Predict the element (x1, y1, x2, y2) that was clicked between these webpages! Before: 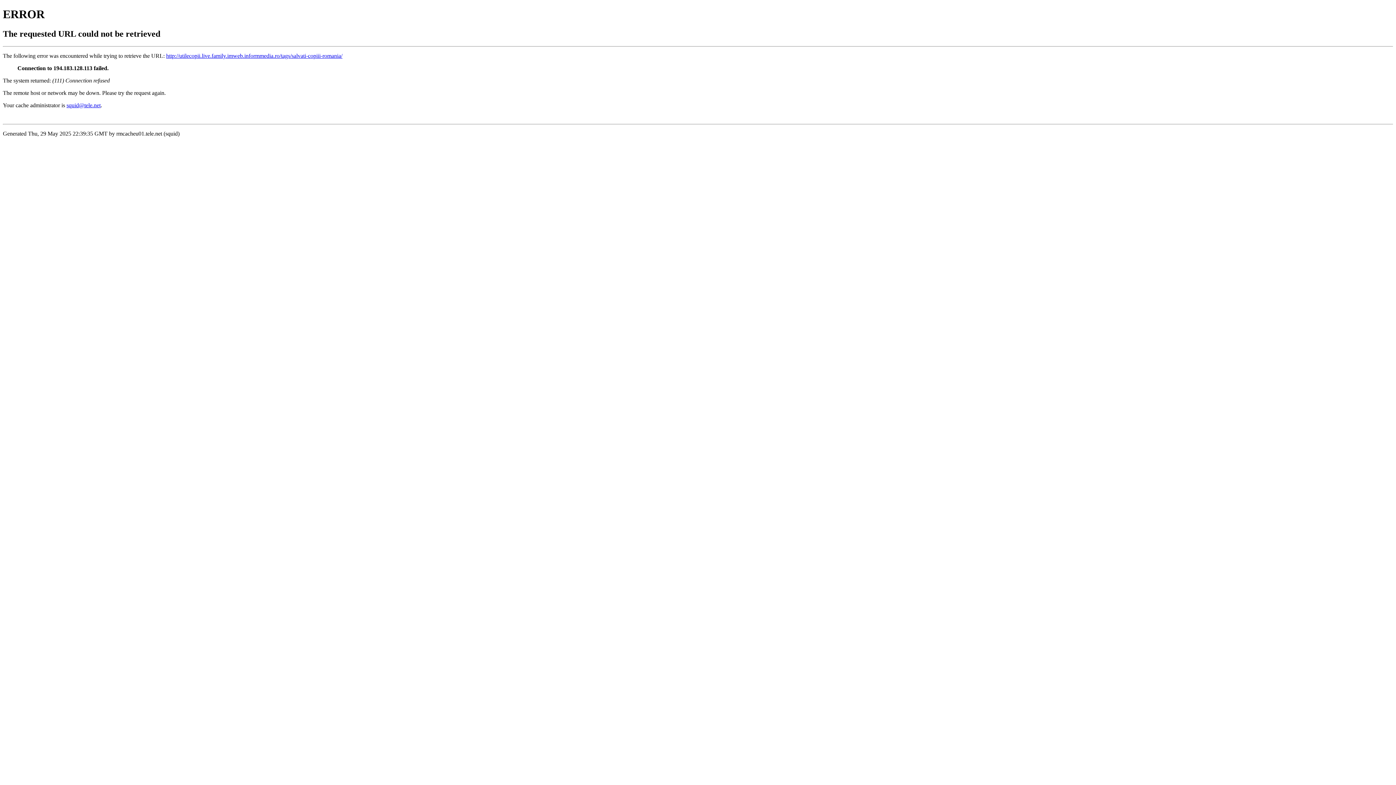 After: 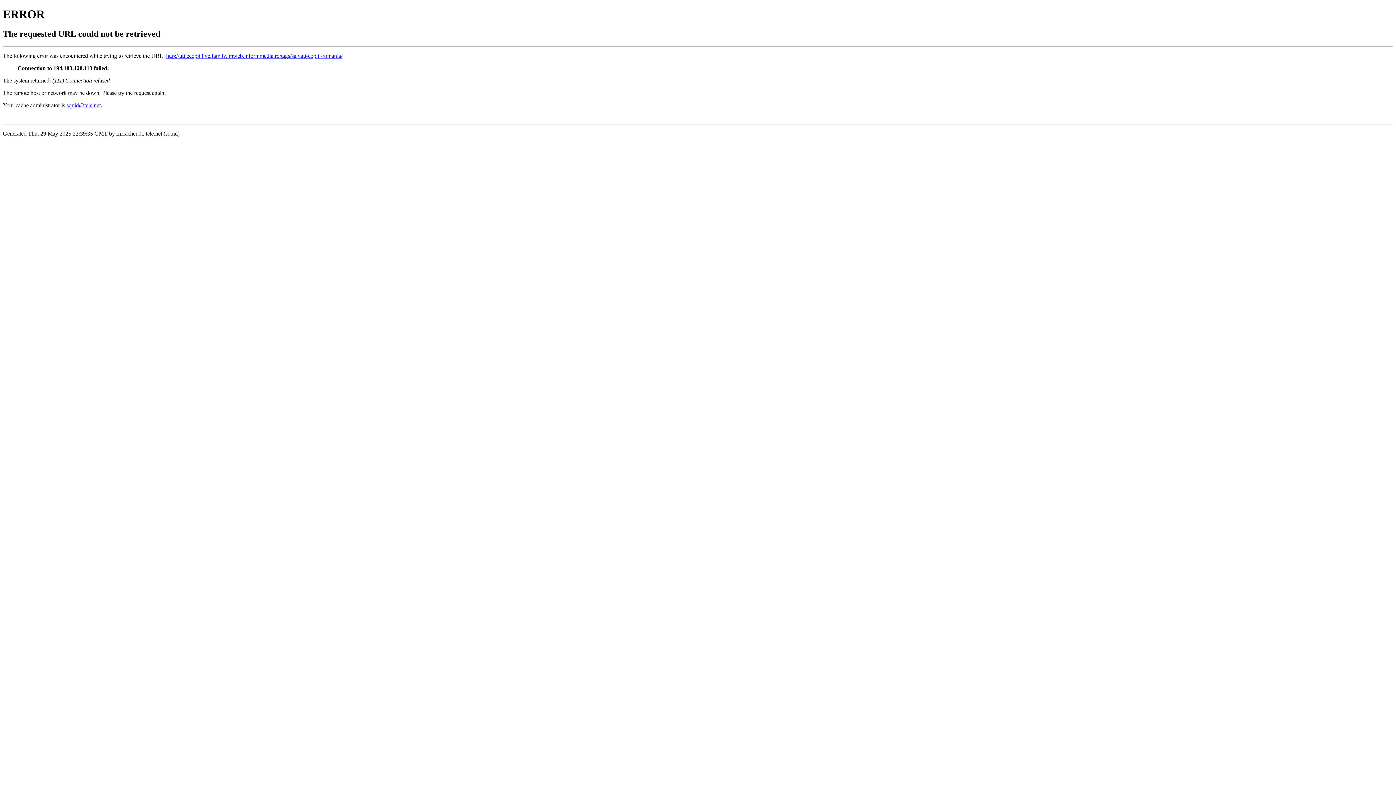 Action: label: squid@tele.net bbox: (66, 102, 100, 108)